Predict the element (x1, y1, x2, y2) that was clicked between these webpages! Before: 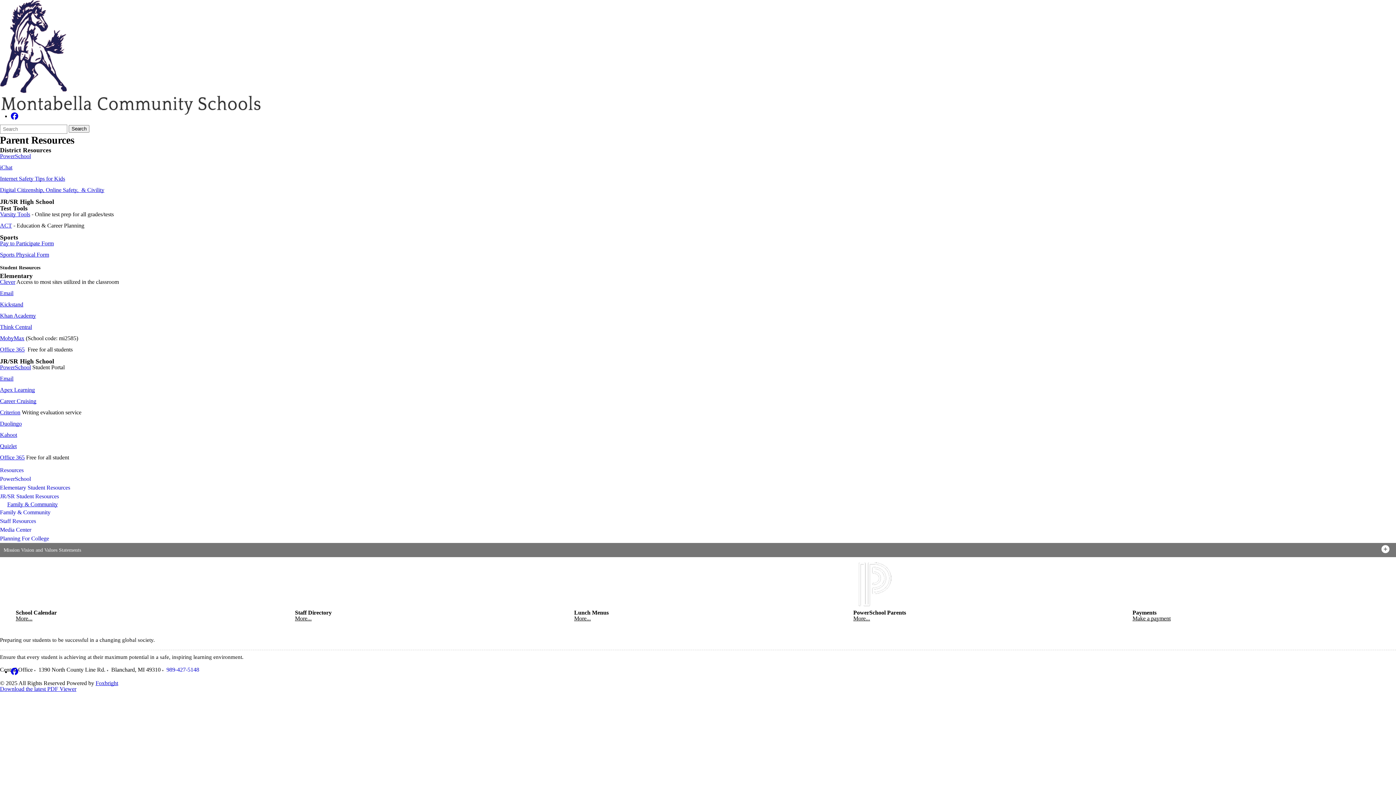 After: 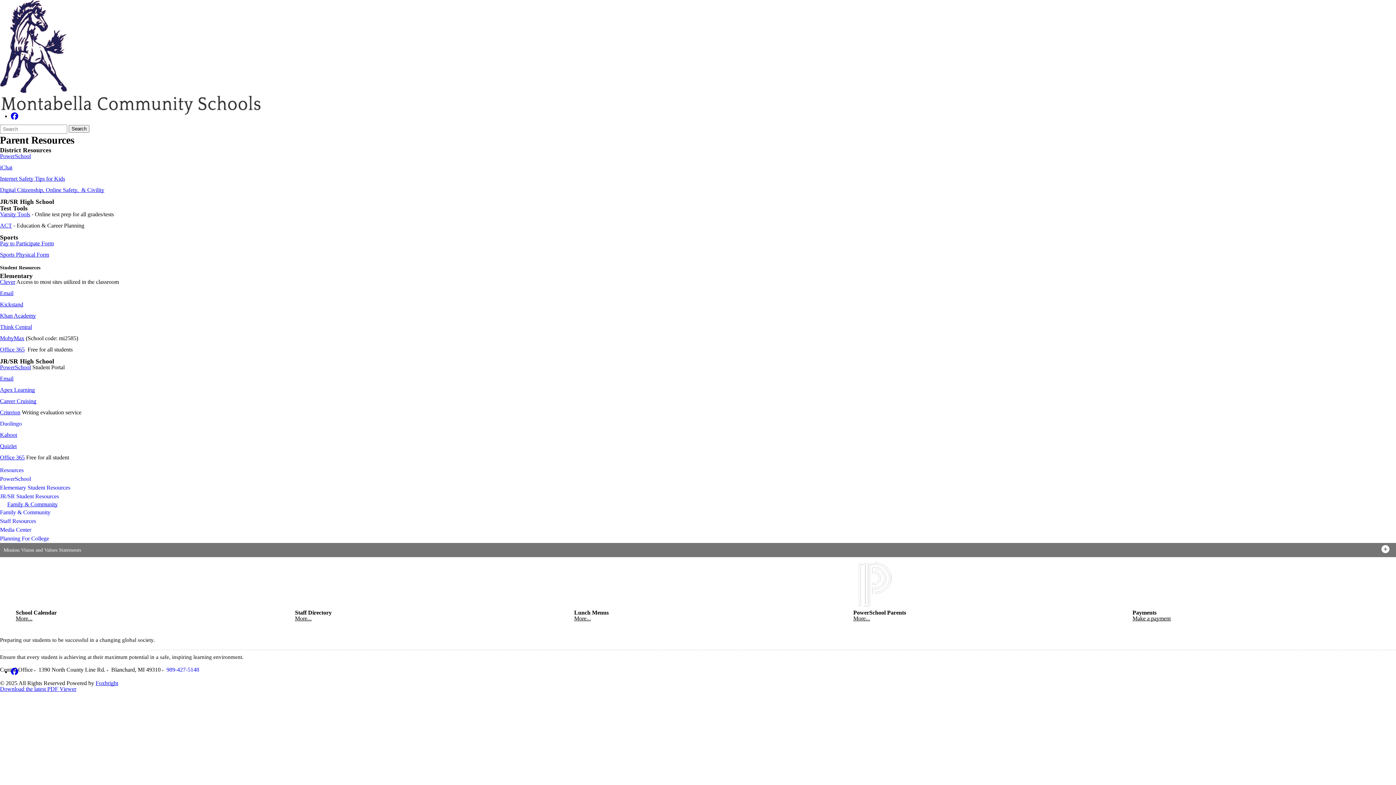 Action: bbox: (0, 420, 21, 426) label: Duolingo